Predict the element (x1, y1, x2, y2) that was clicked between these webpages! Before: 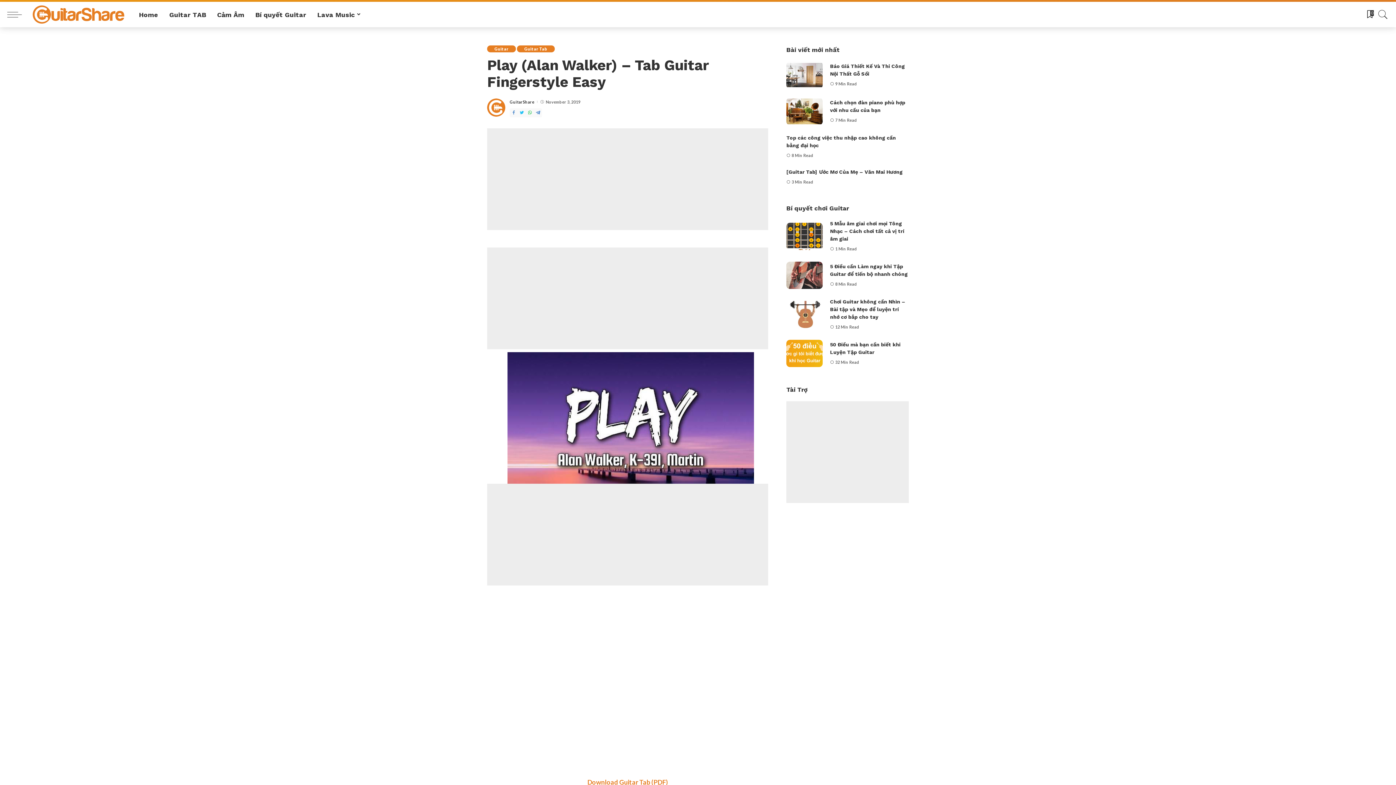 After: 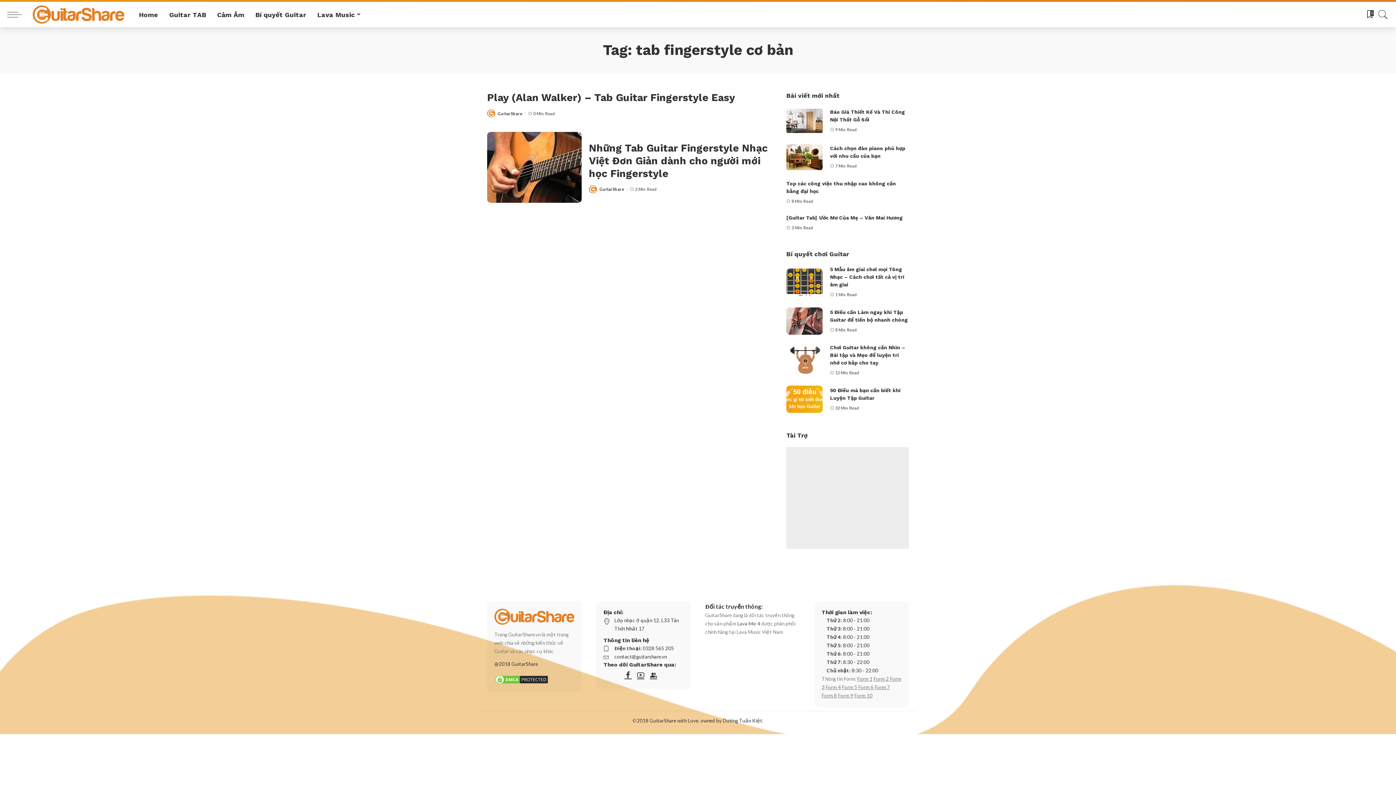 Action: bbox: (641, 708, 706, 717) label: tab fingerstyle cơ bản